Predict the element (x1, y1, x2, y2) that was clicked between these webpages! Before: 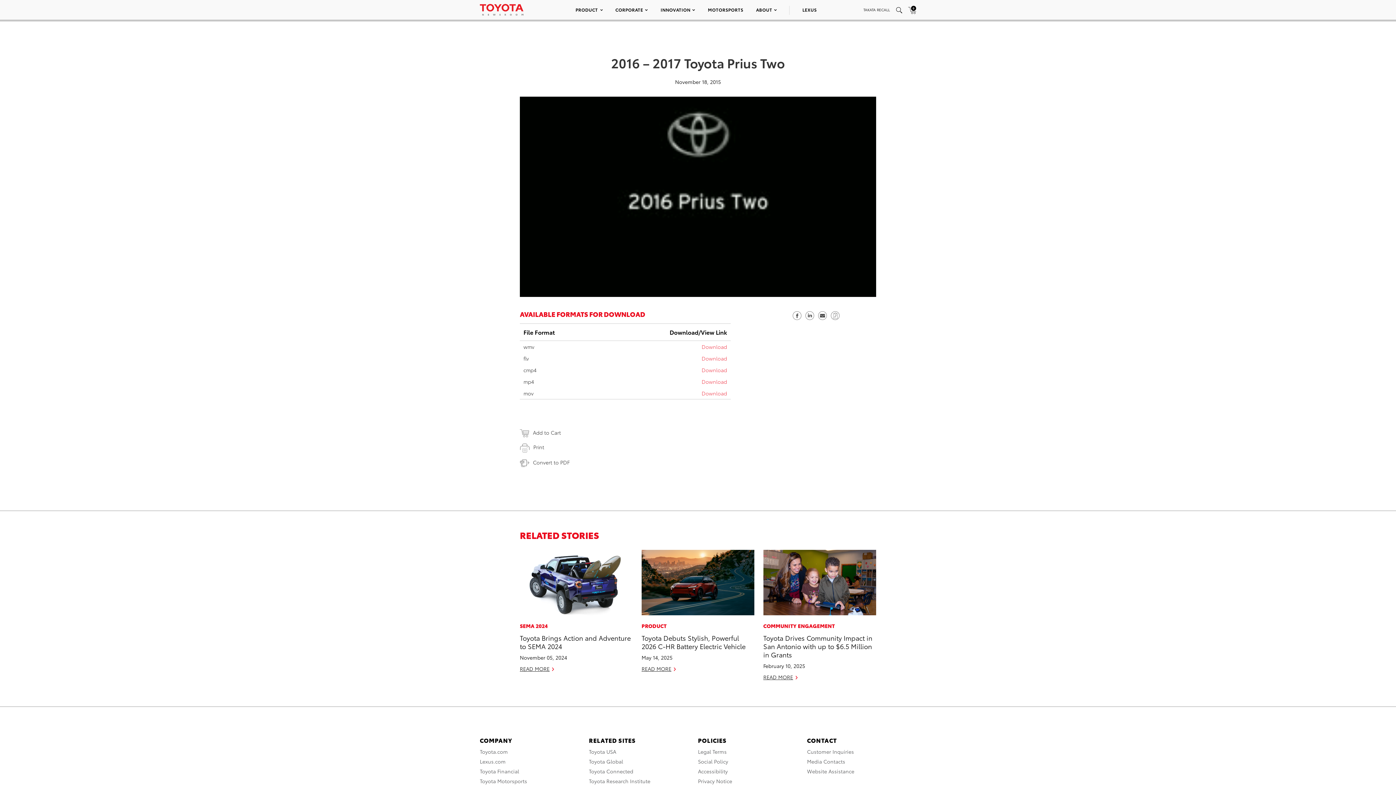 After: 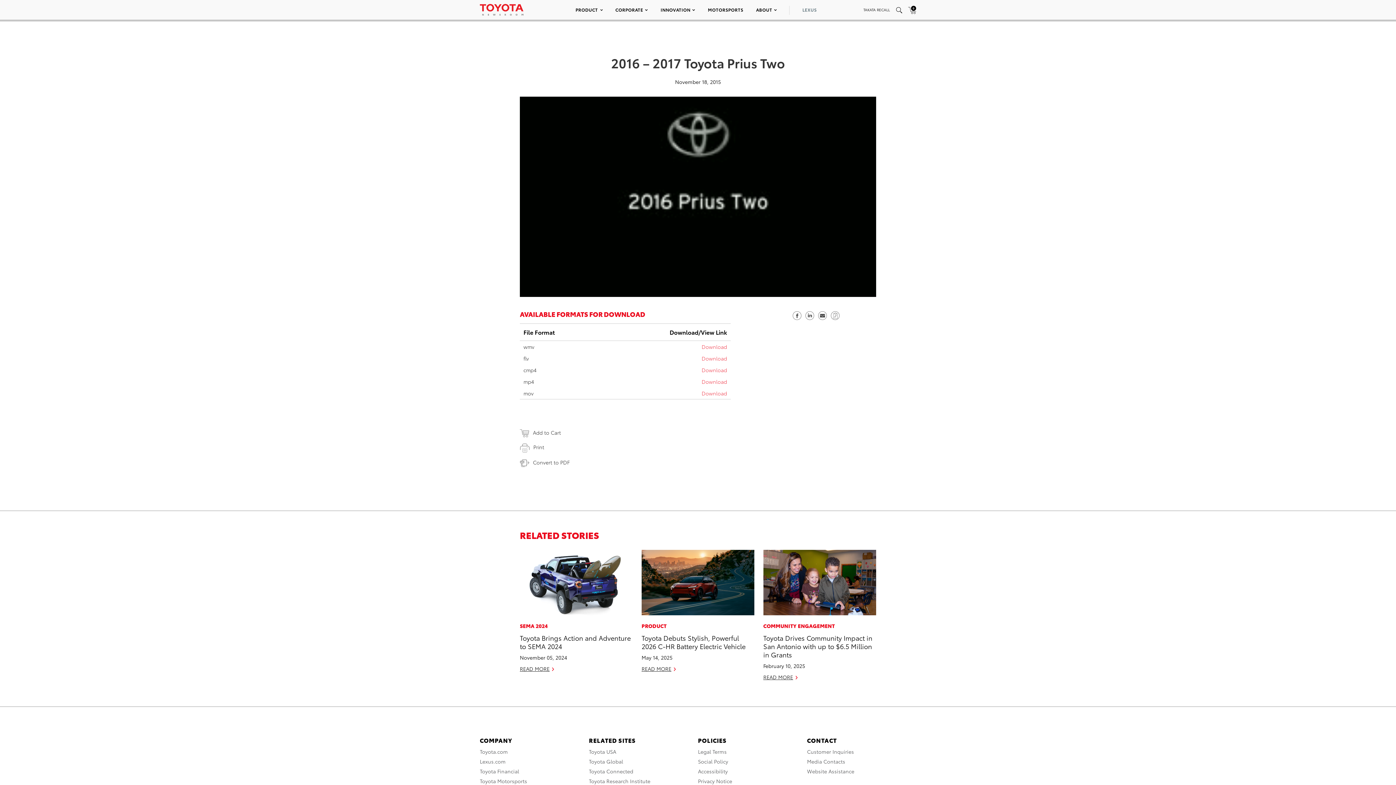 Action: bbox: (802, 6, 817, 12) label: LEXUS